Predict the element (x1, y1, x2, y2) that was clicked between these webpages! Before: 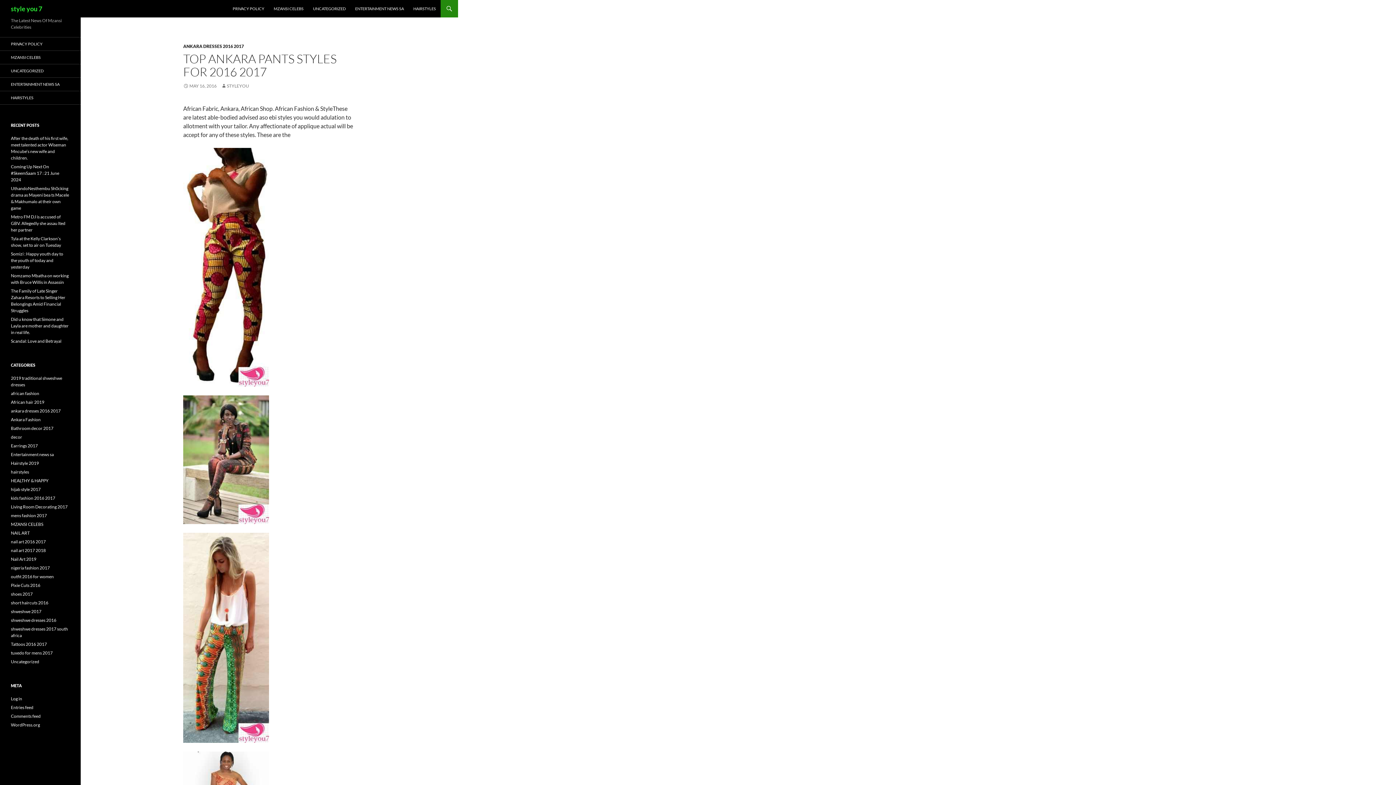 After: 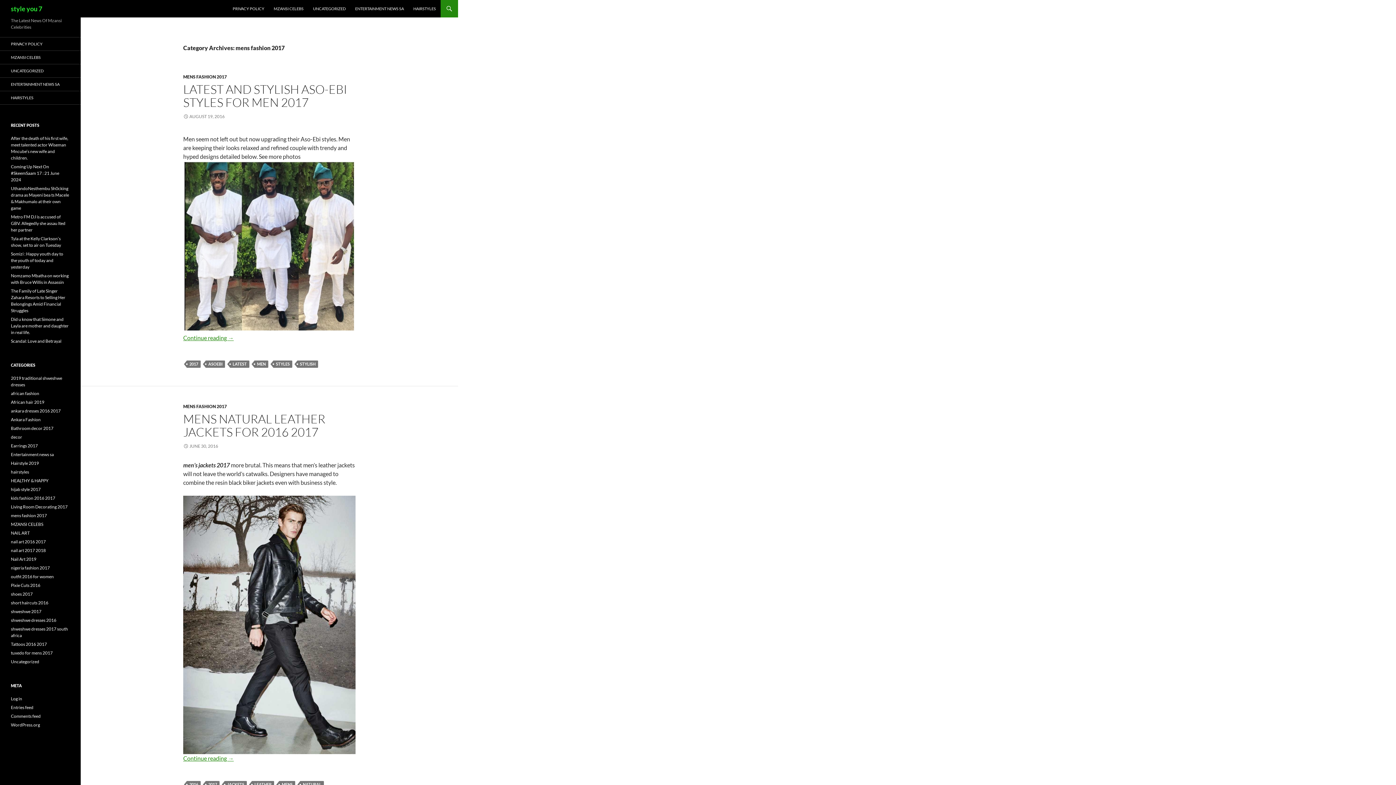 Action: bbox: (10, 513, 46, 518) label: mens fashion 2017